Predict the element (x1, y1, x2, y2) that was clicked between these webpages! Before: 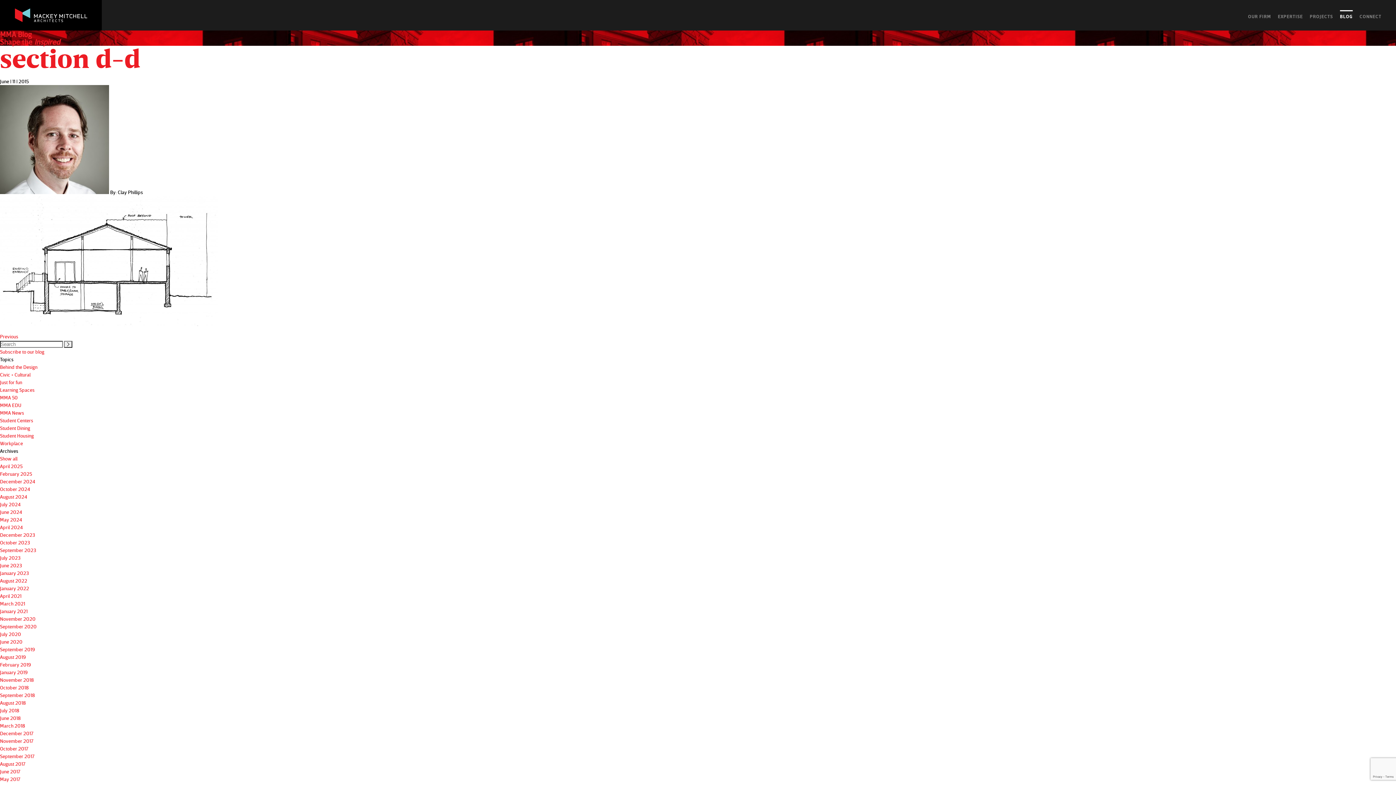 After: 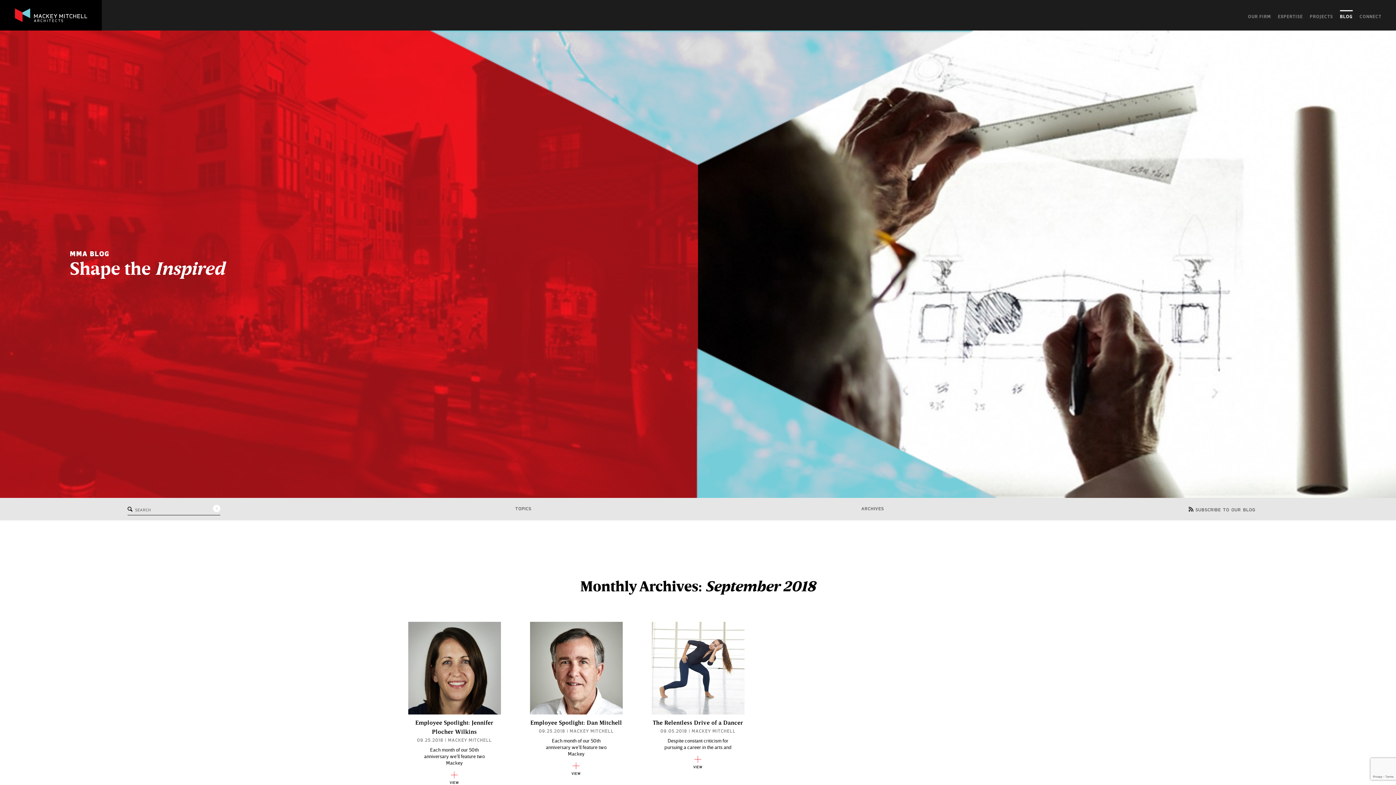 Action: bbox: (0, 692, 34, 698) label: September 2018